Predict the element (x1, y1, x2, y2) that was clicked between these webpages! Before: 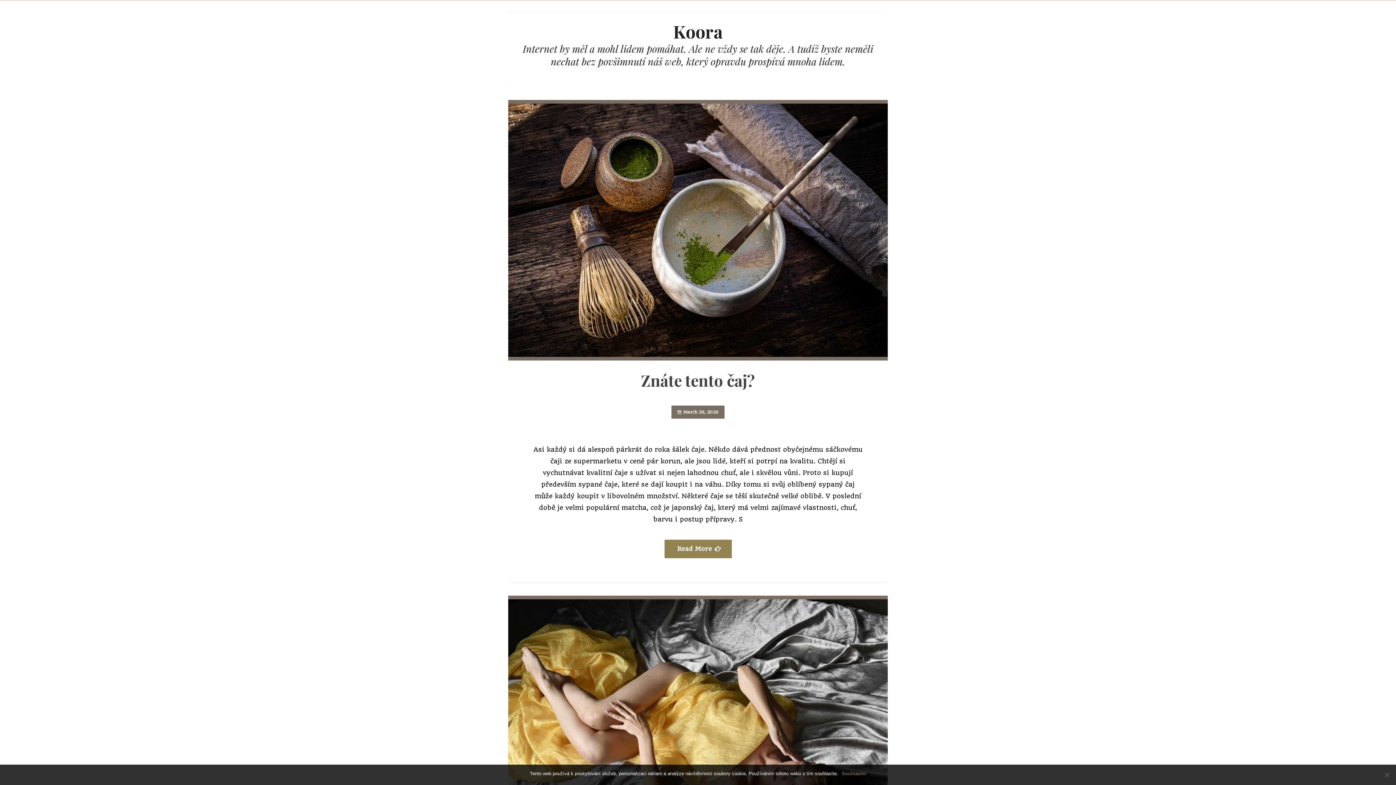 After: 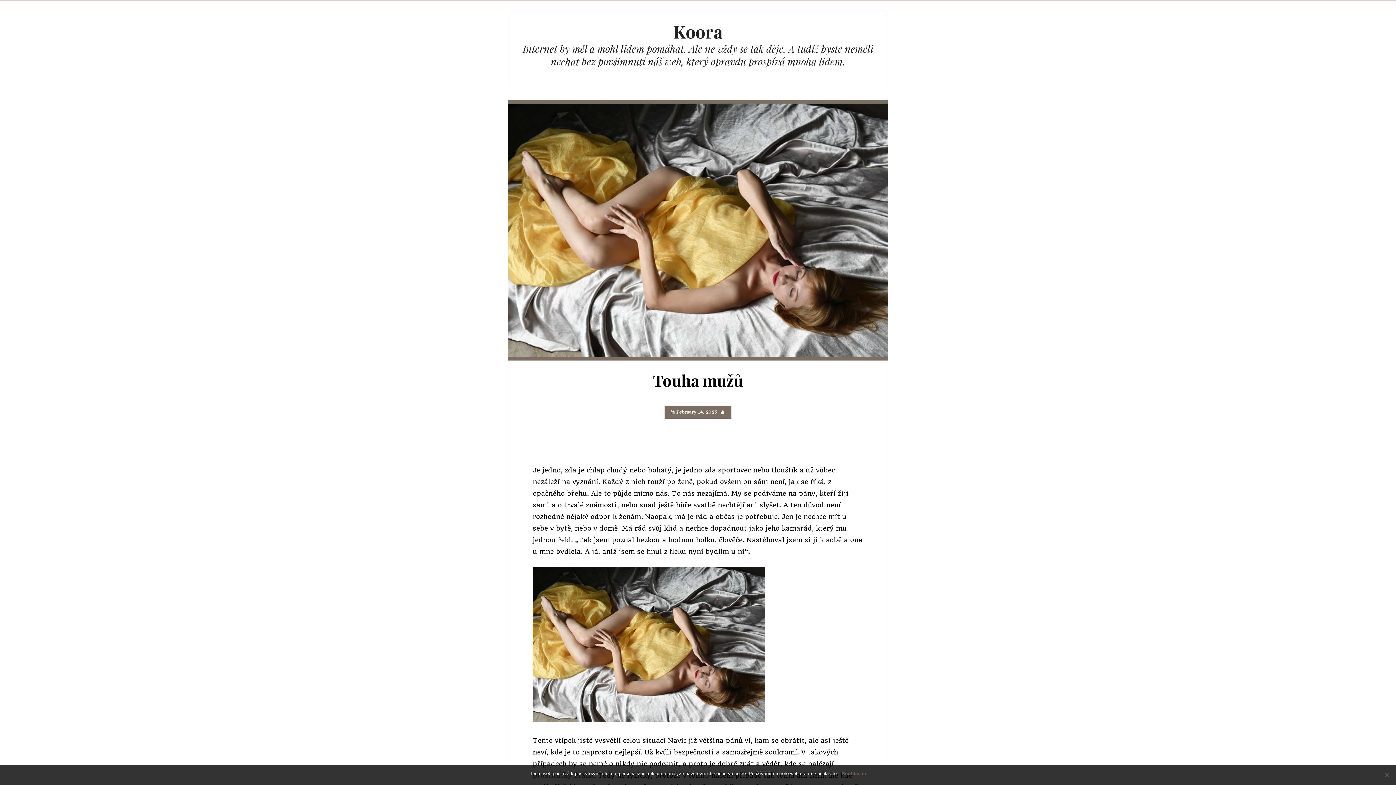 Action: bbox: (532, 595, 863, 856)